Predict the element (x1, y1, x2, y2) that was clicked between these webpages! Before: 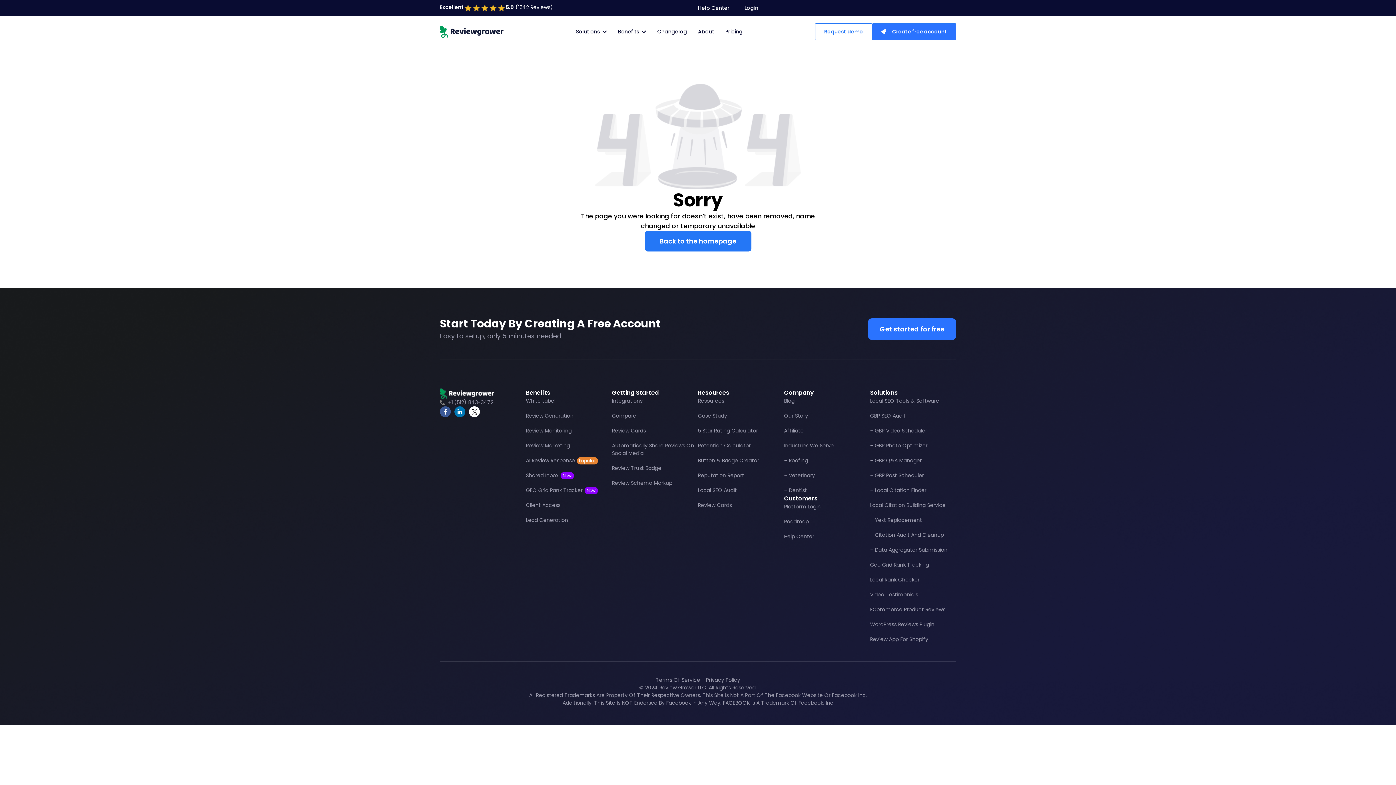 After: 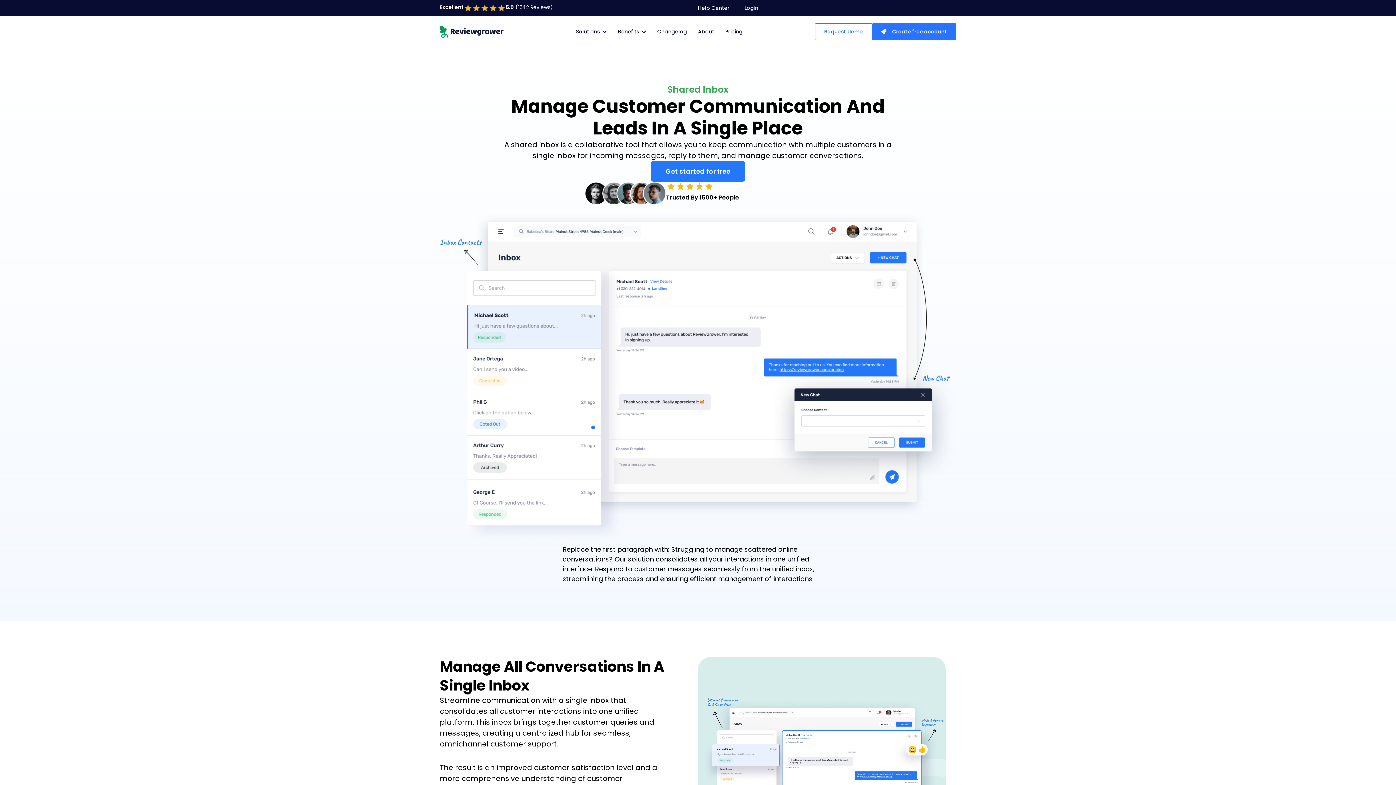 Action: bbox: (526, 472, 612, 479) label: Shared Inbox
New